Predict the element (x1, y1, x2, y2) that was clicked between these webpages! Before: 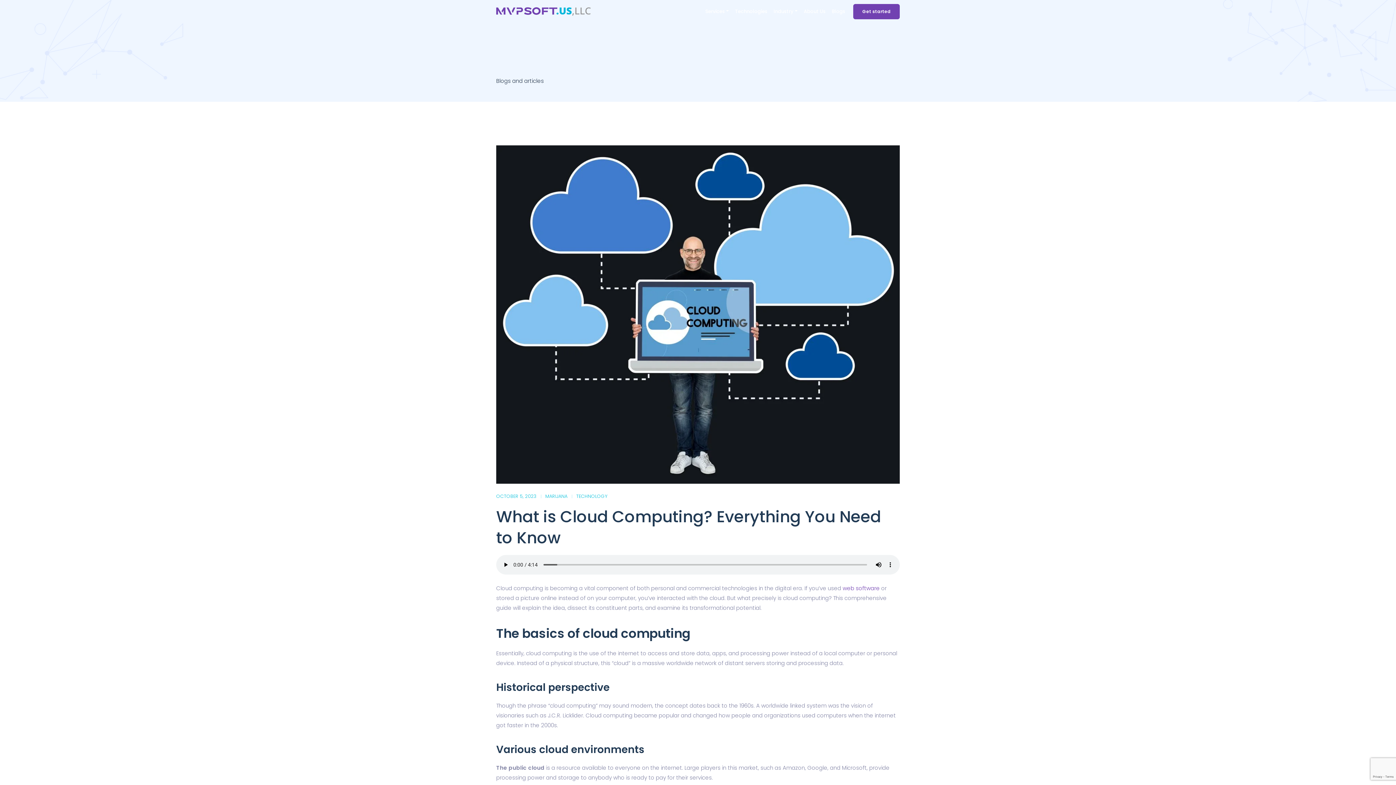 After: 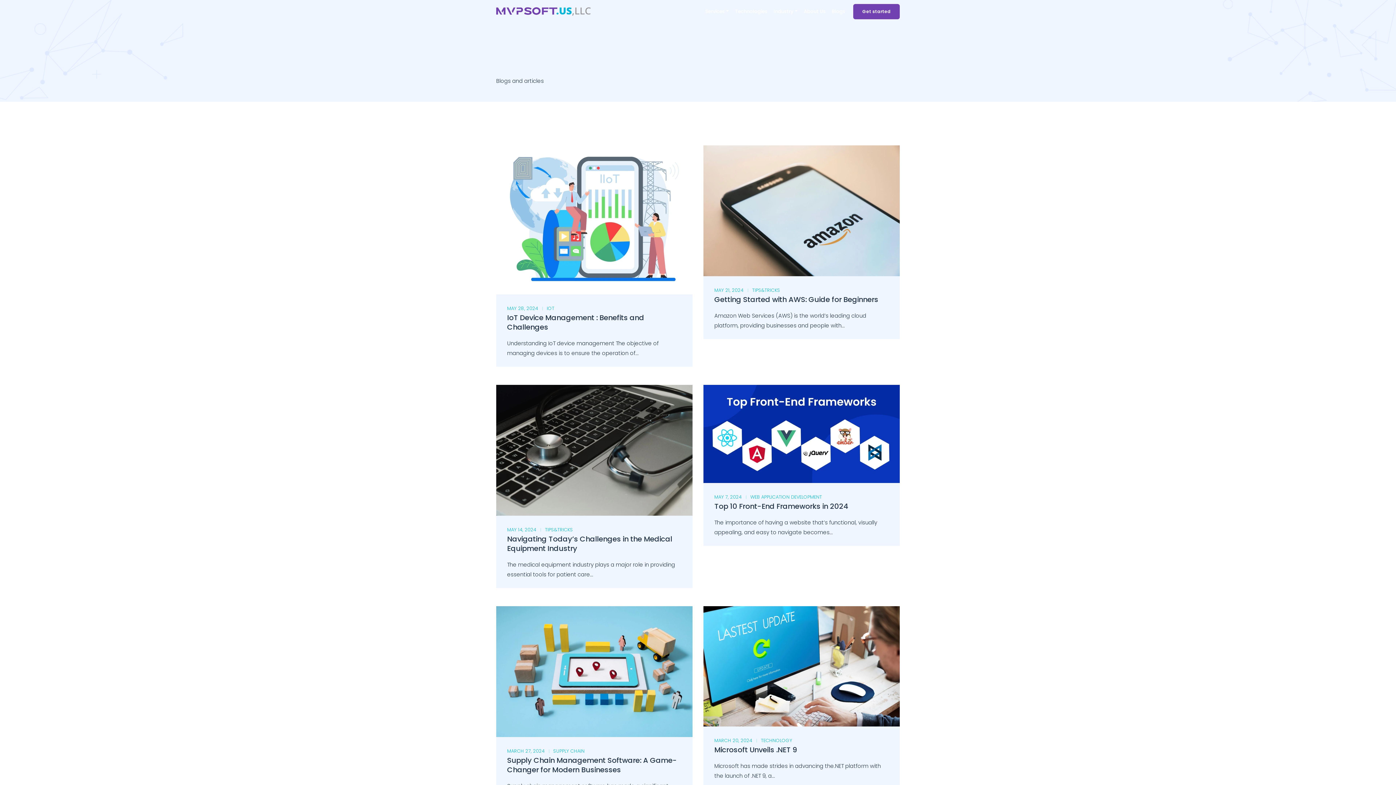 Action: bbox: (545, 493, 567, 499) label: MARIJANA